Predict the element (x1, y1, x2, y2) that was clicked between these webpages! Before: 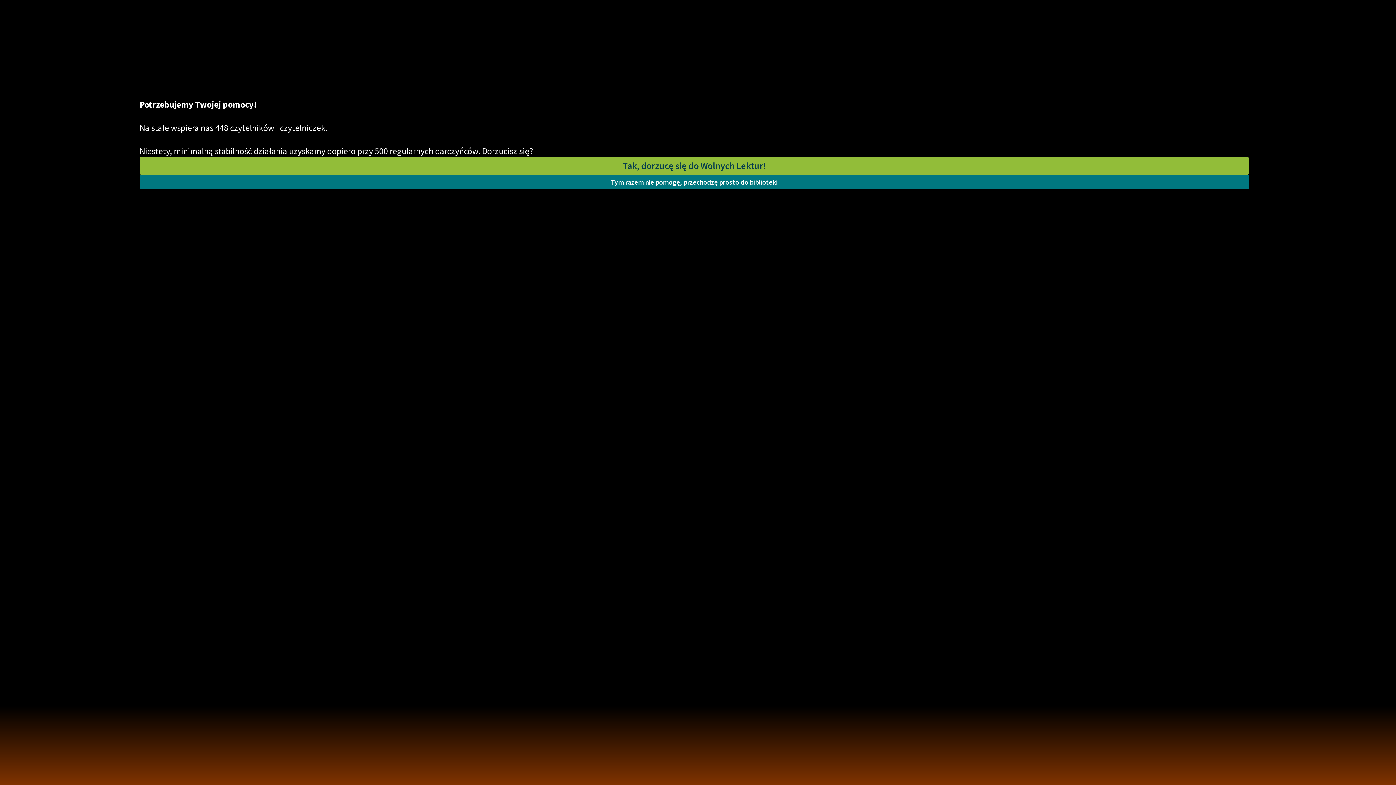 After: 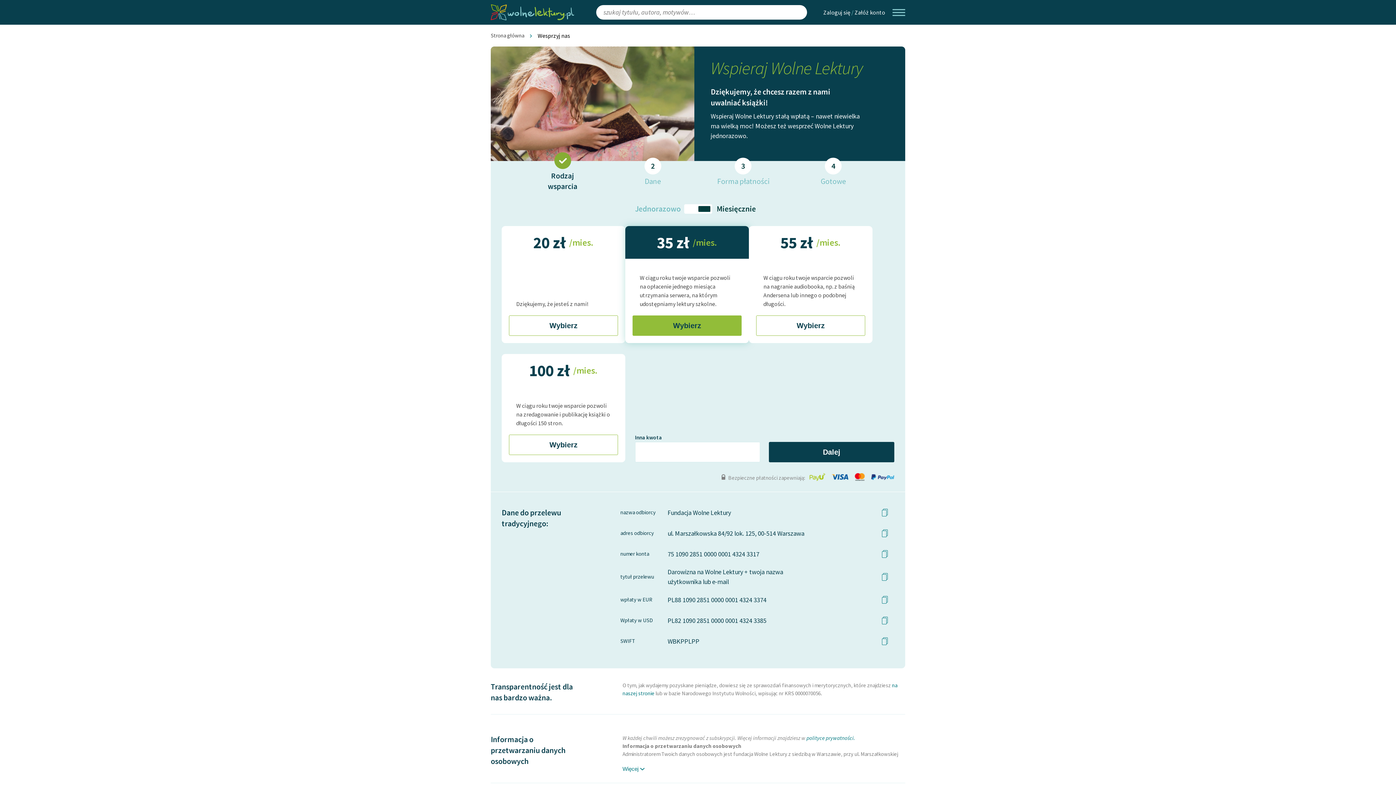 Action: bbox: (139, 157, 1249, 174) label: Tak, dorzucę się do Wolnych Lektur!